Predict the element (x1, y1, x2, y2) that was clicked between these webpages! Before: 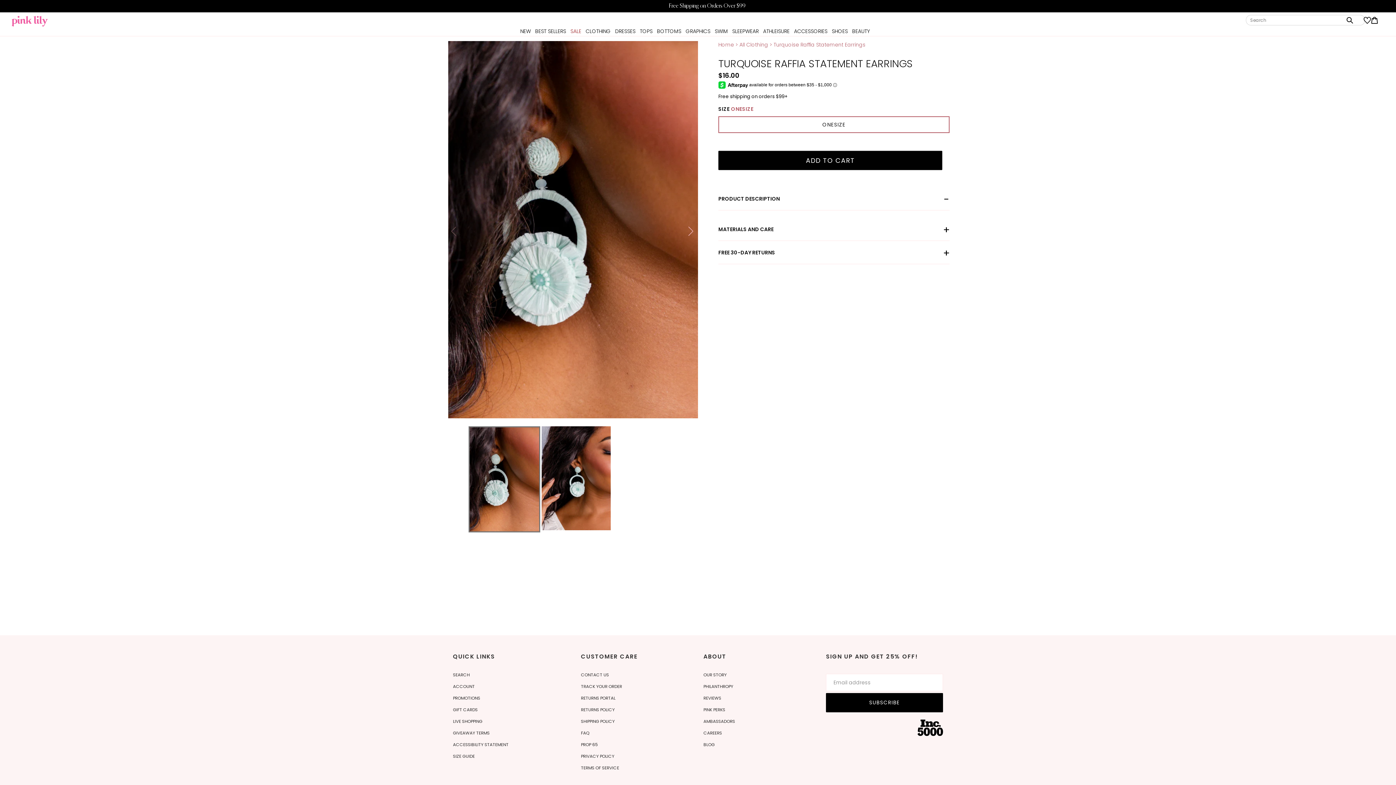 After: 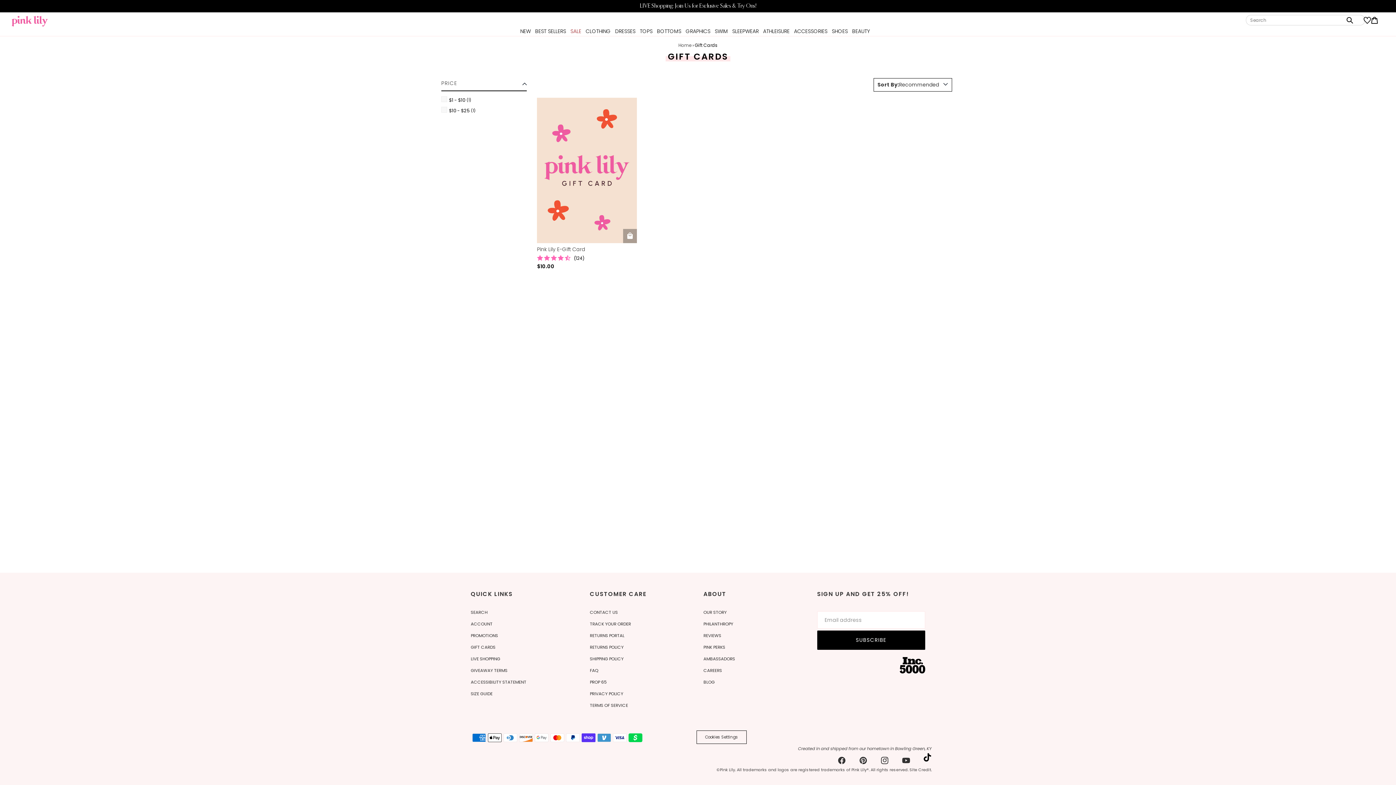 Action: bbox: (453, 707, 477, 713) label: Gift Cards